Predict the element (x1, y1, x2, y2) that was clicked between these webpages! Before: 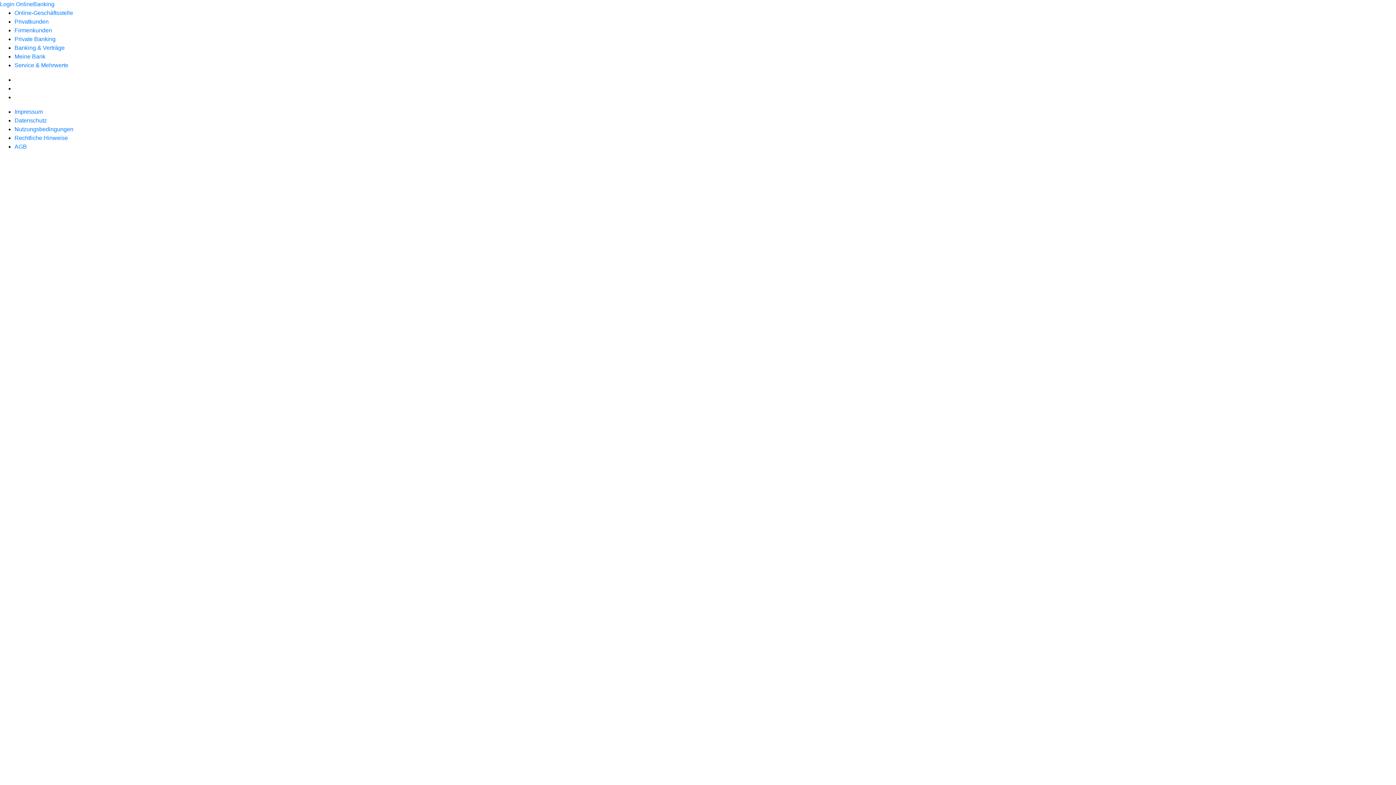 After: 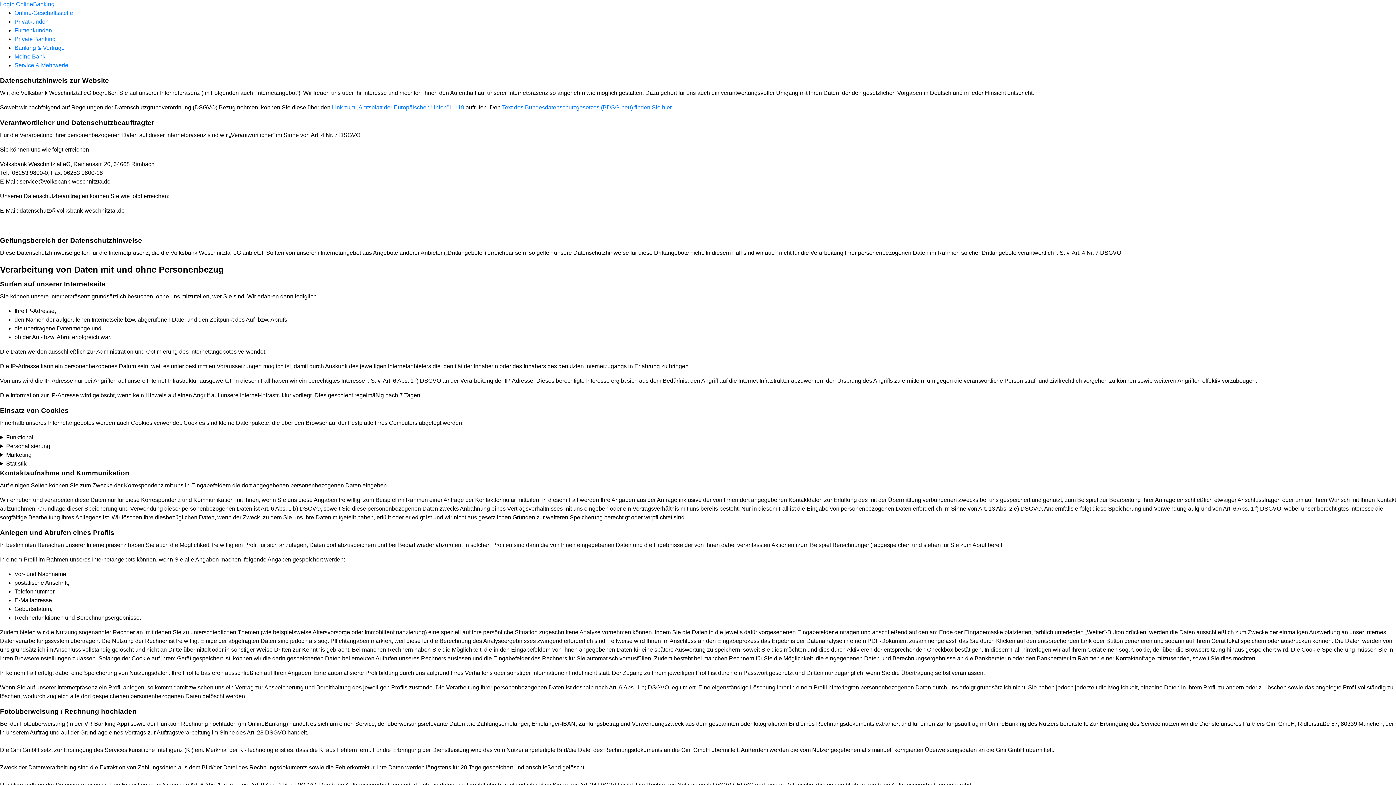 Action: label: Datenschutz bbox: (14, 117, 46, 123)